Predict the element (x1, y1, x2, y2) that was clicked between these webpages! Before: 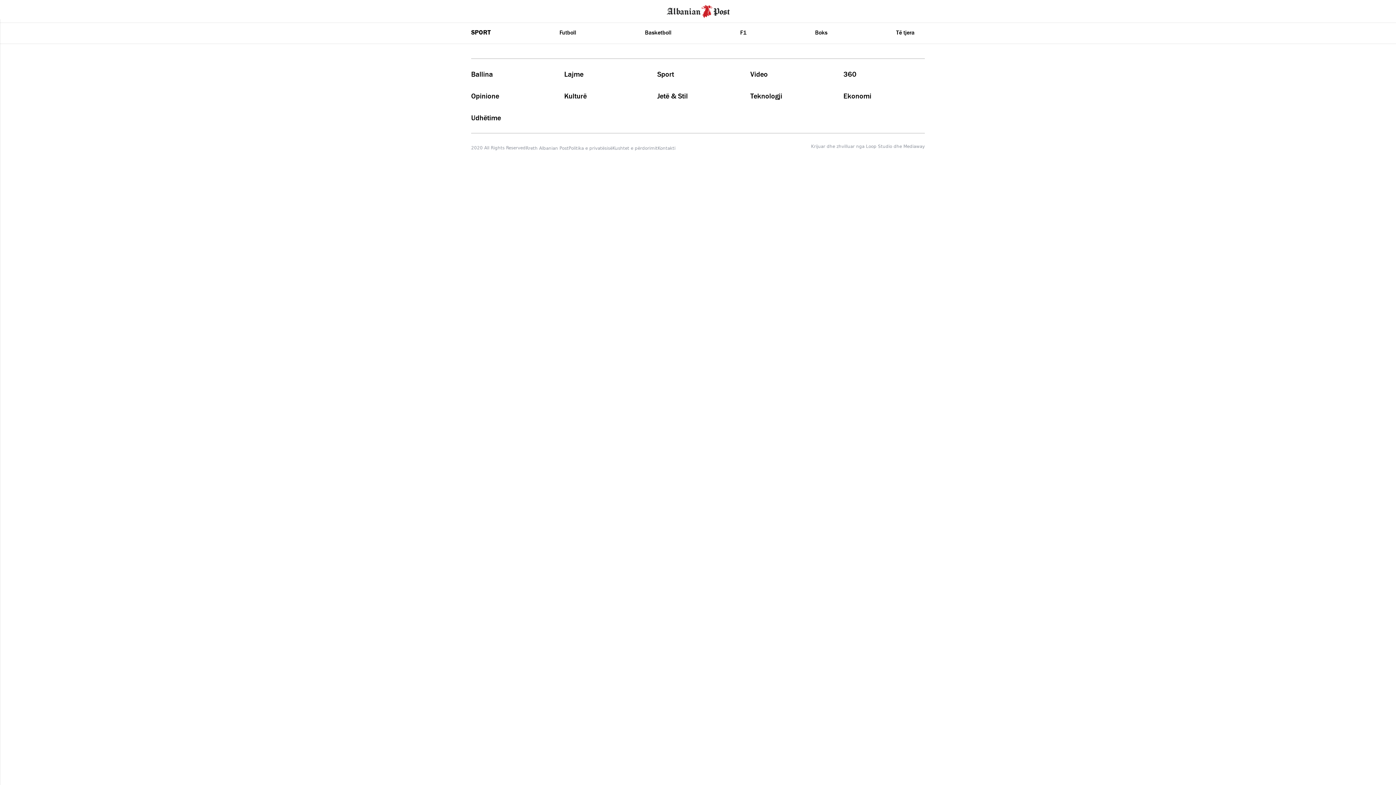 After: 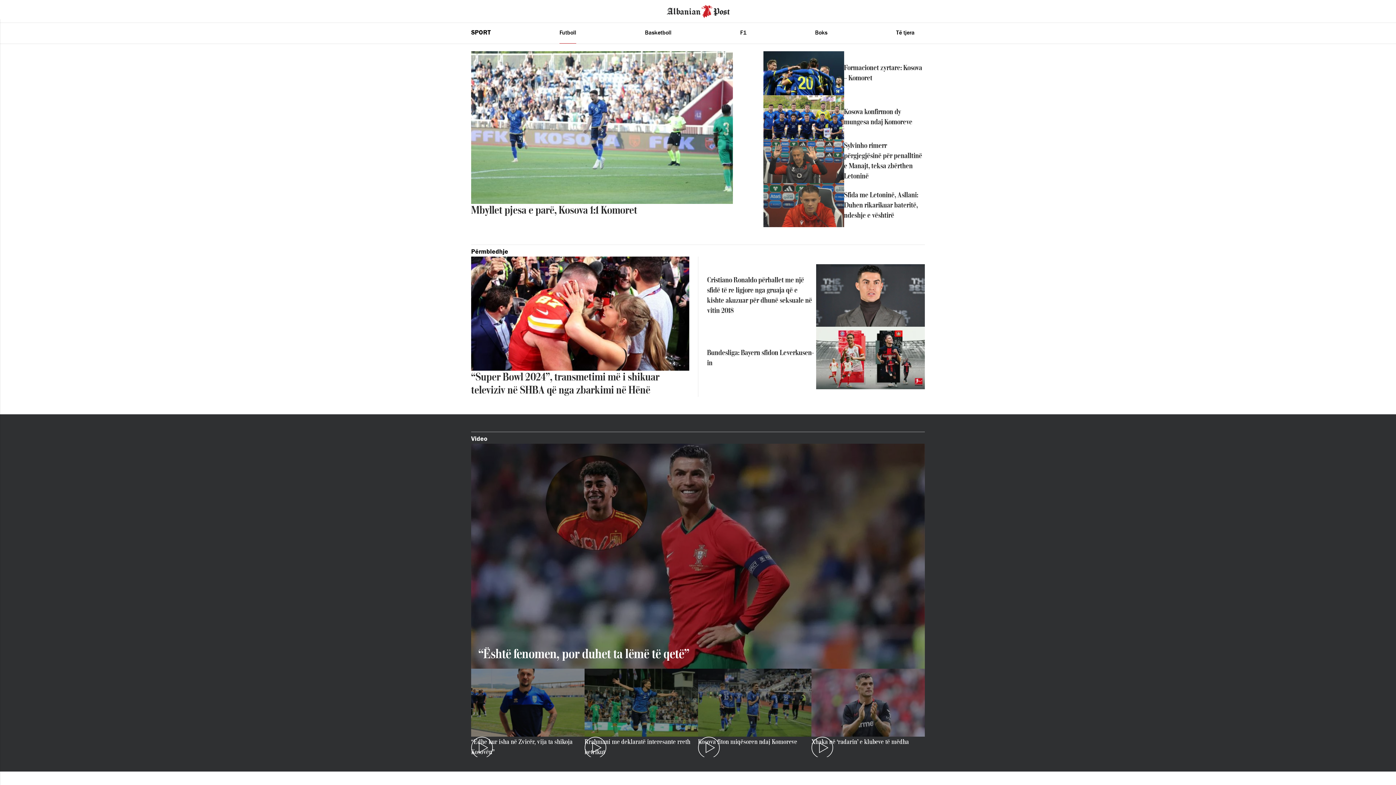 Action: bbox: (559, 21, 576, 43) label: Futboll